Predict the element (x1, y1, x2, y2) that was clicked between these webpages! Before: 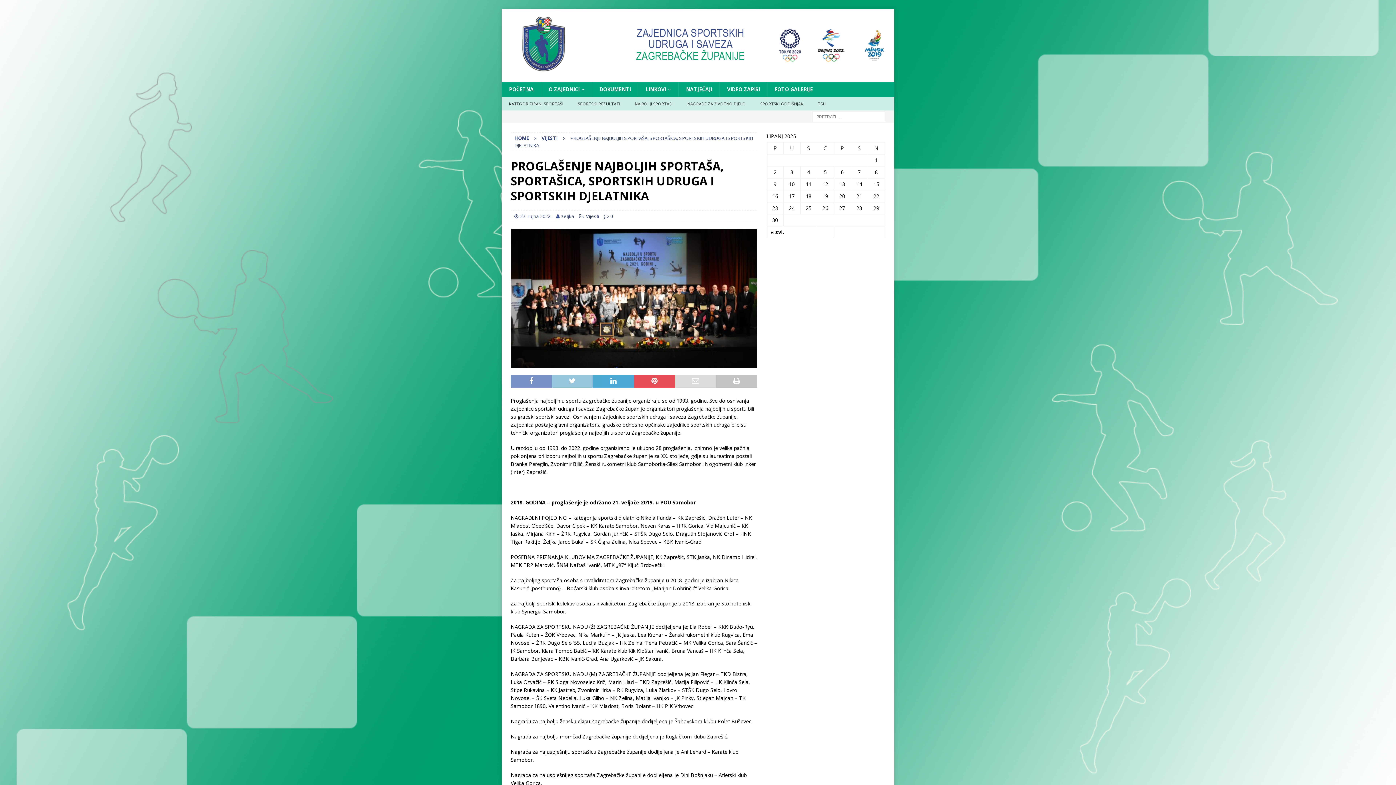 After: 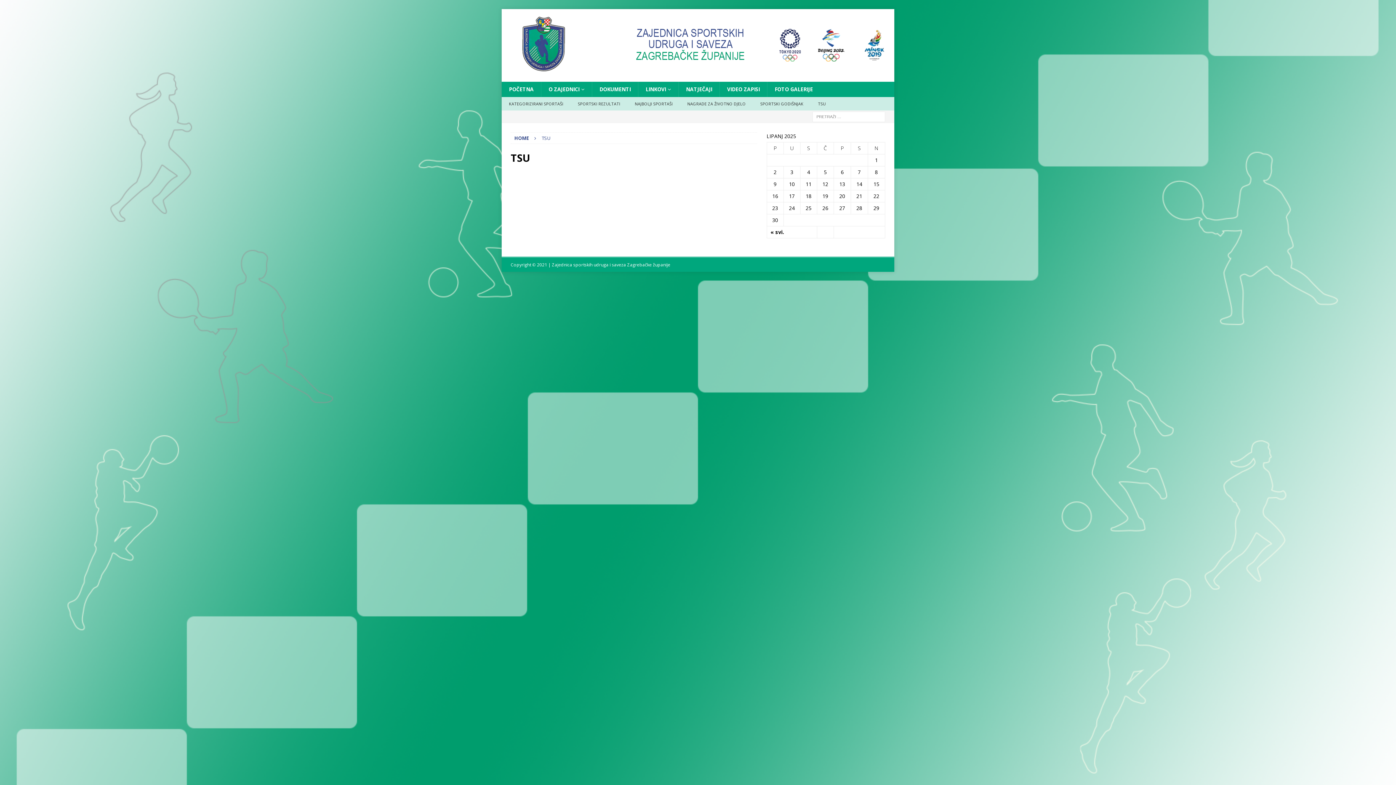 Action: label: TSU bbox: (810, 97, 833, 110)